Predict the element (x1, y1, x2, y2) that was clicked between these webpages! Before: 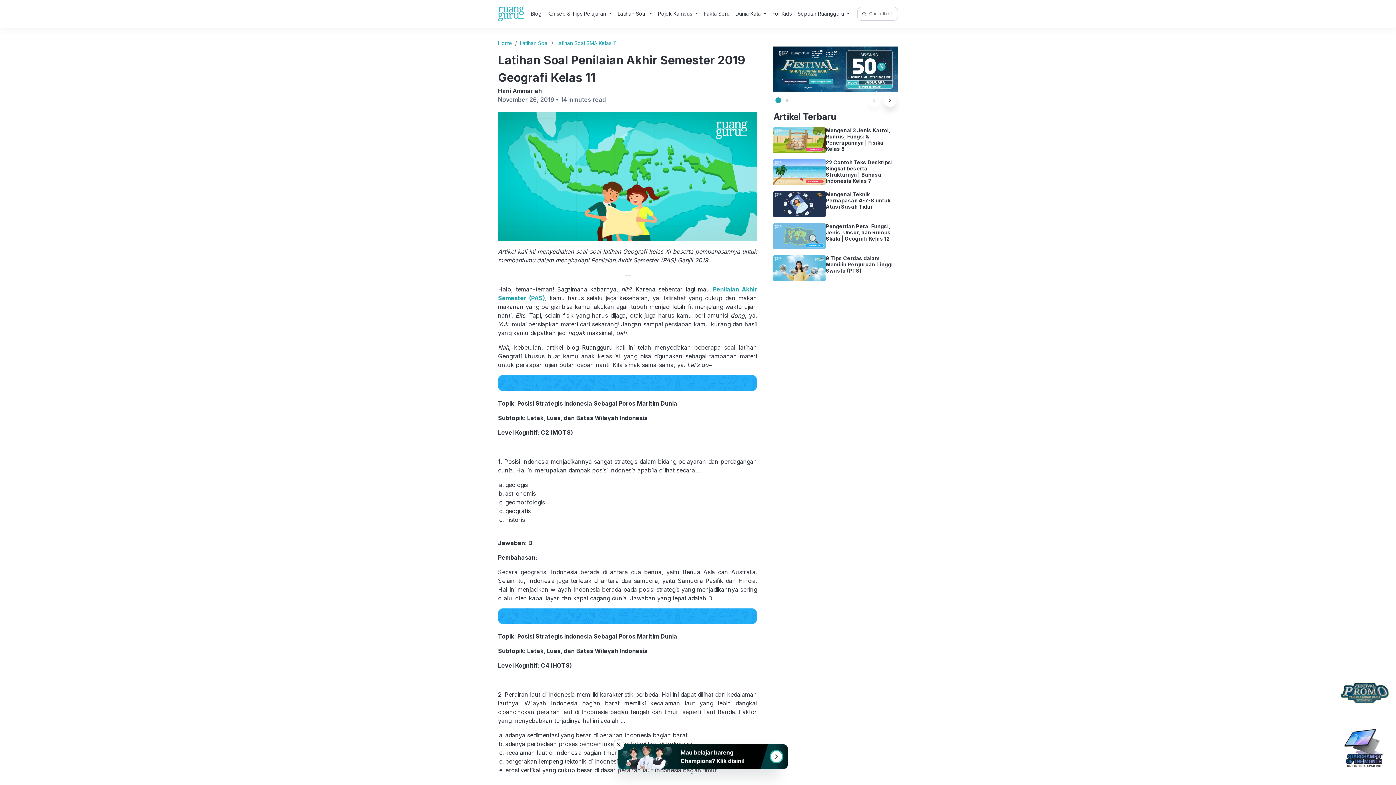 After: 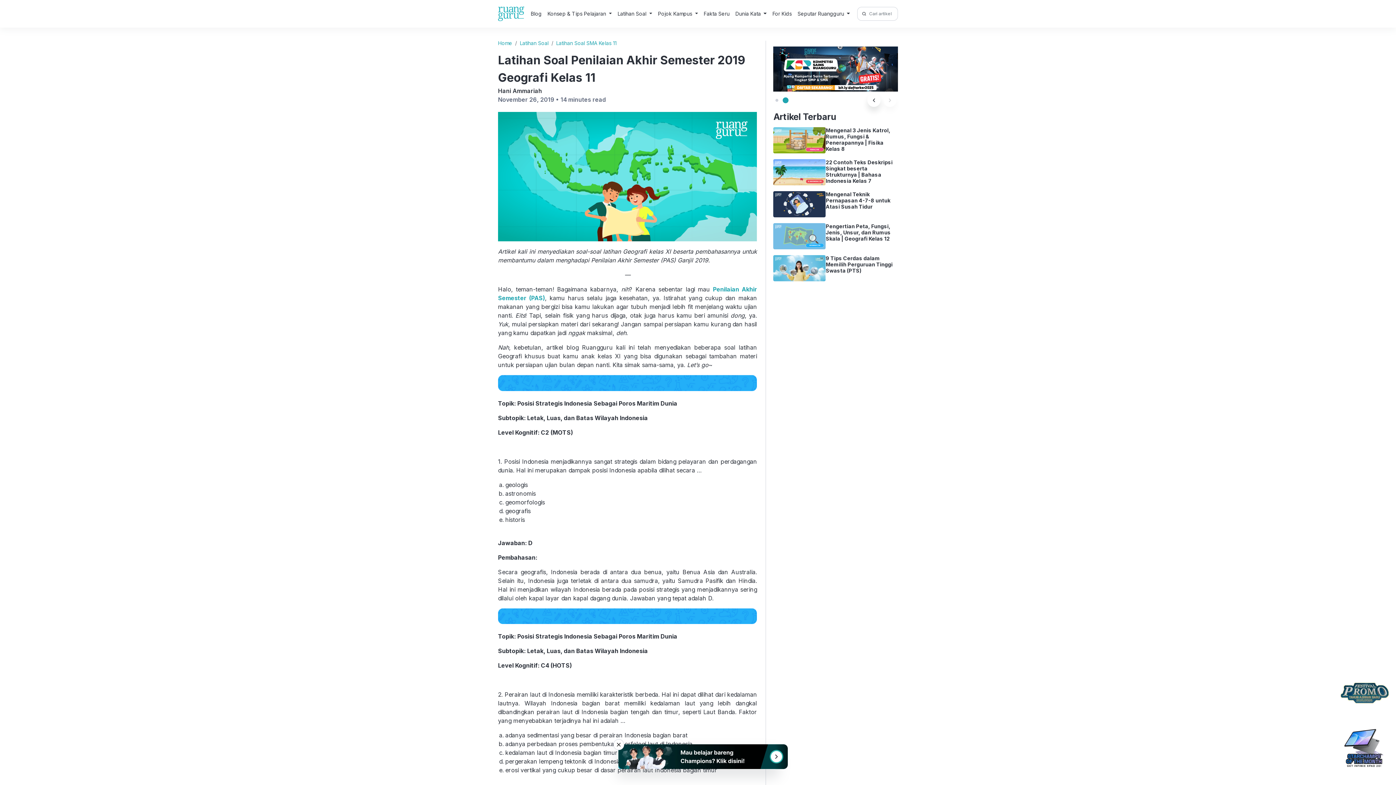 Action: bbox: (785, 98, 788, 101) label: Page 2